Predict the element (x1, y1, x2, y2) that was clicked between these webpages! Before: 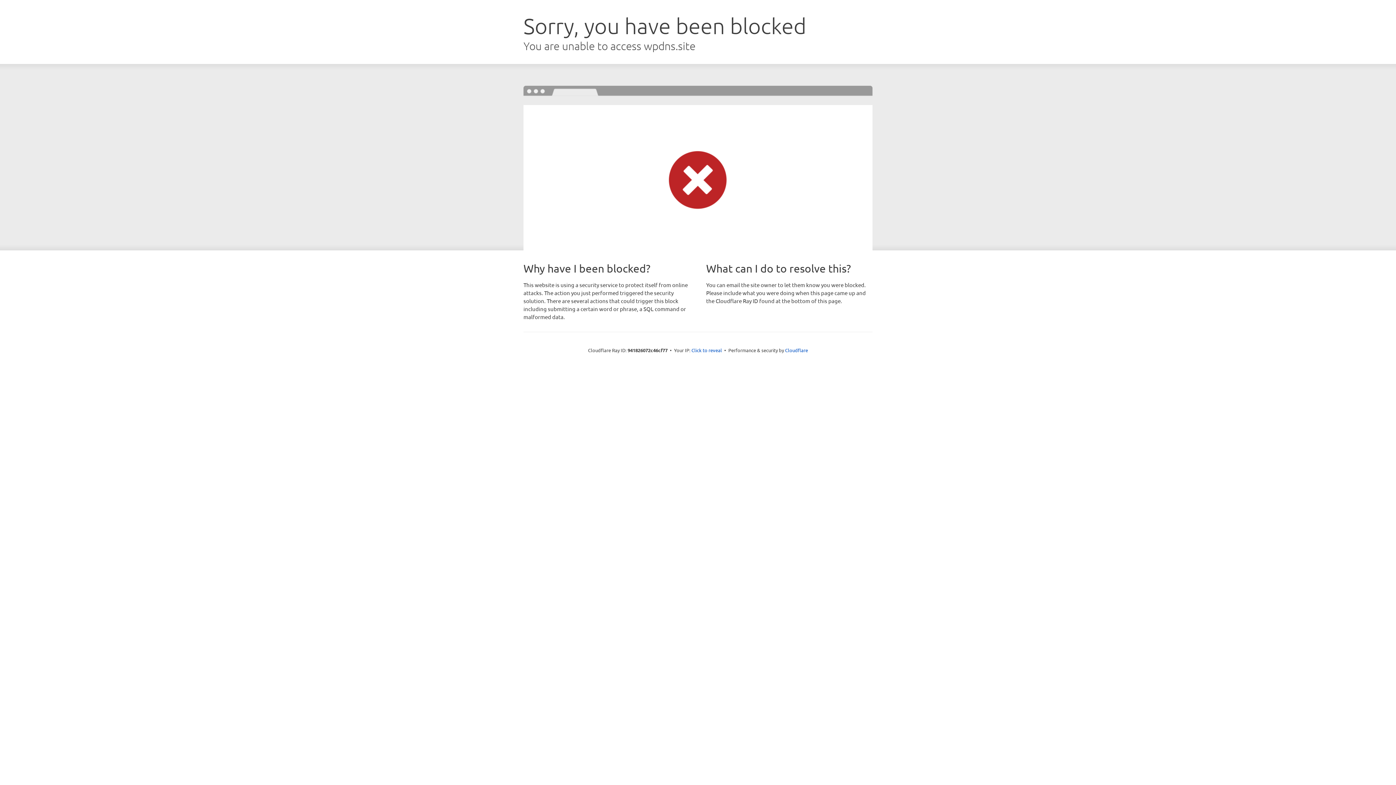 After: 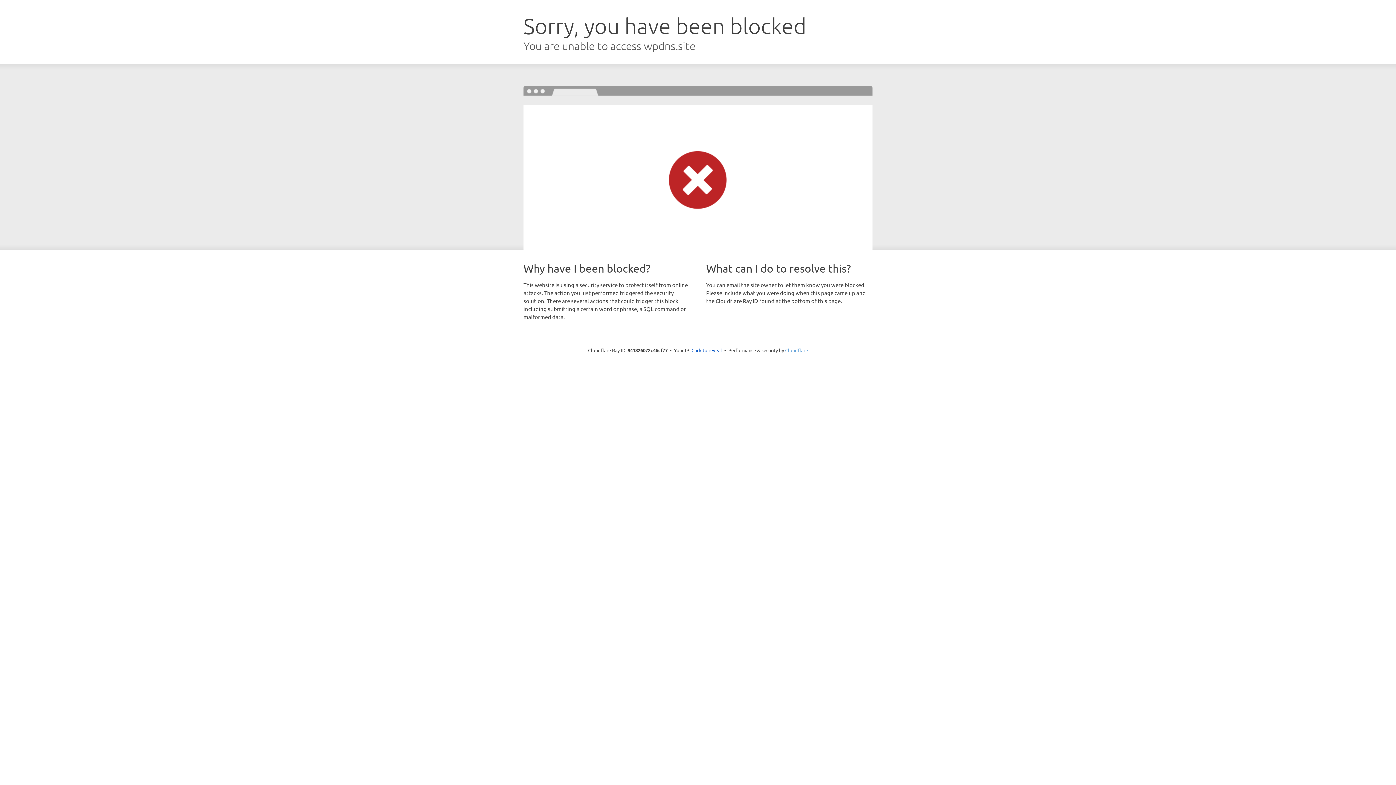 Action: label: Cloudflare bbox: (785, 347, 808, 353)